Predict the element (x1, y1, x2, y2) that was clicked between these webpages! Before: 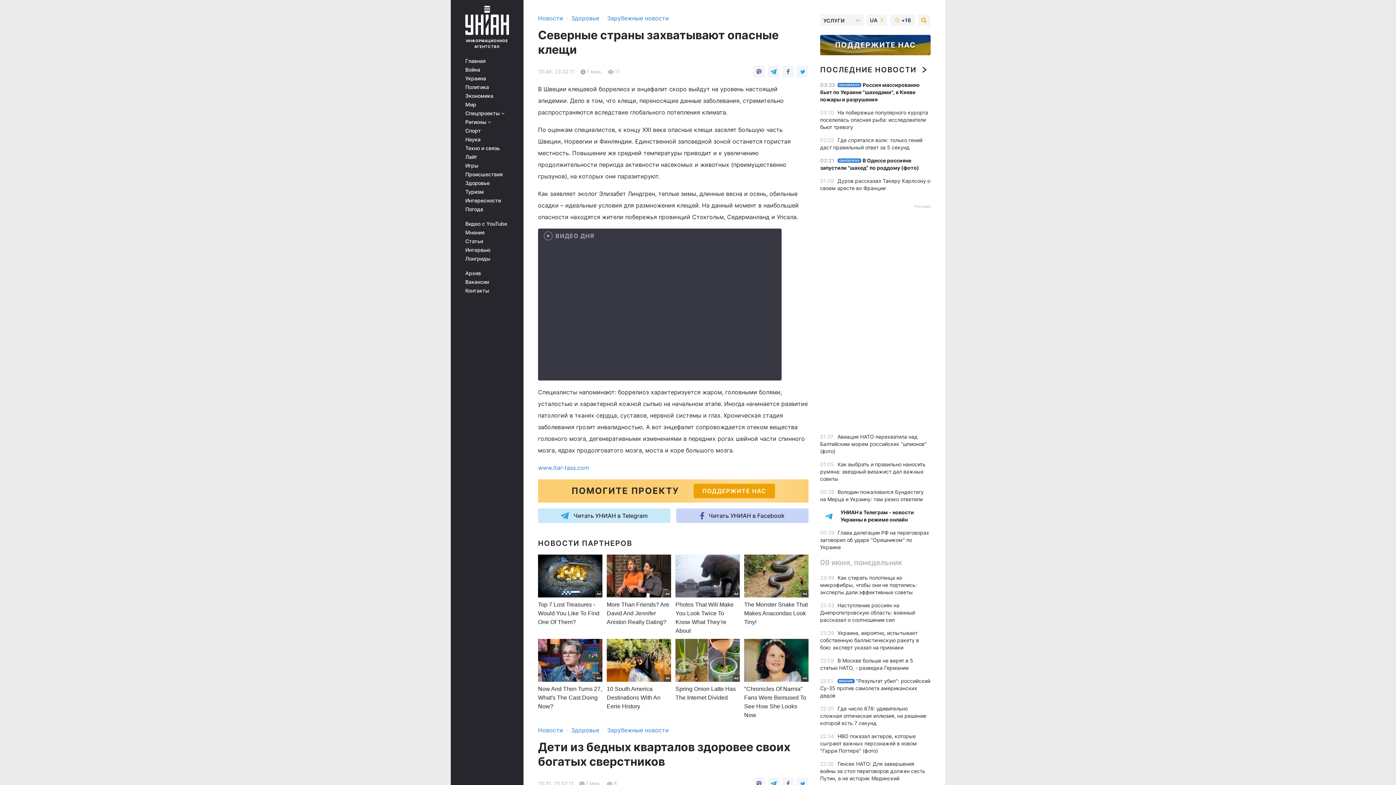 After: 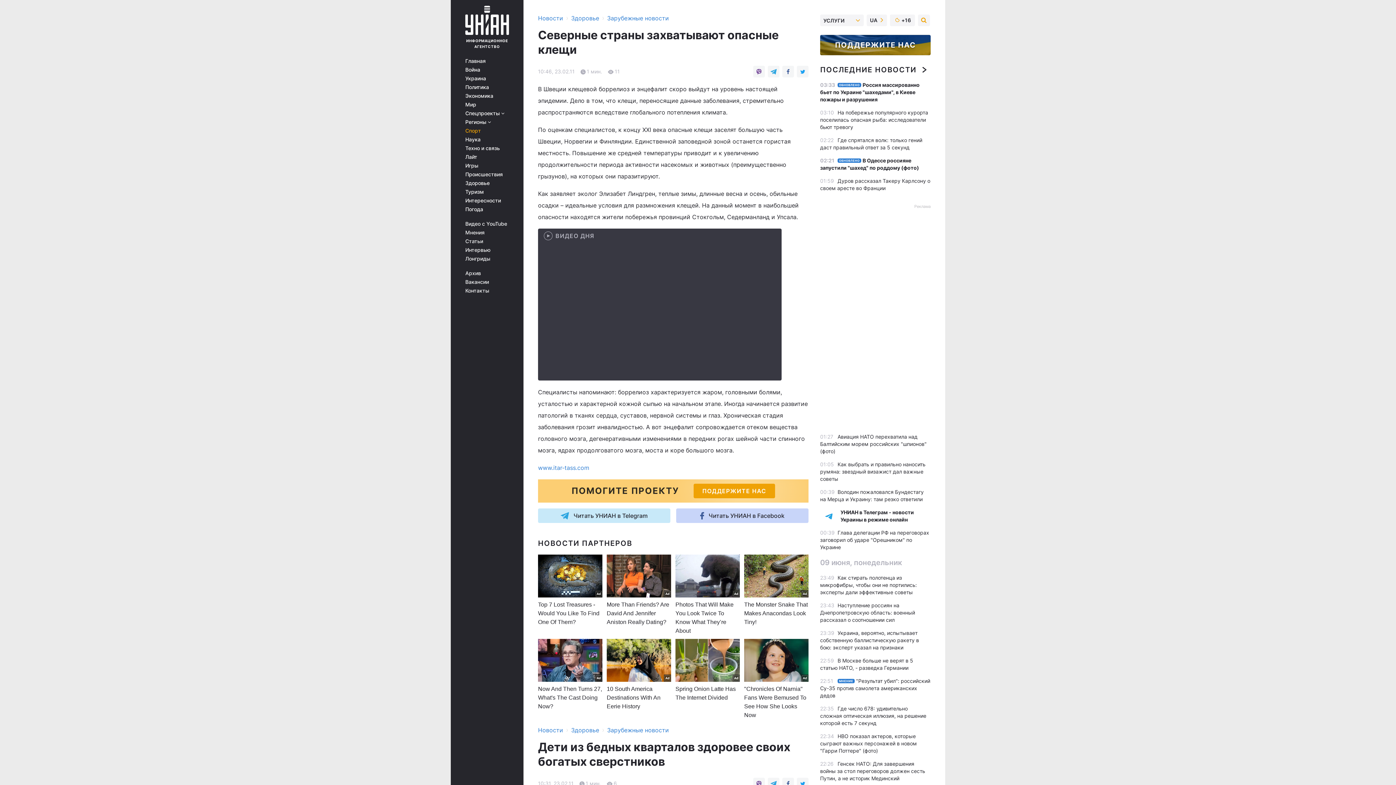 Action: label: Спорт bbox: (465, 128, 513, 133)